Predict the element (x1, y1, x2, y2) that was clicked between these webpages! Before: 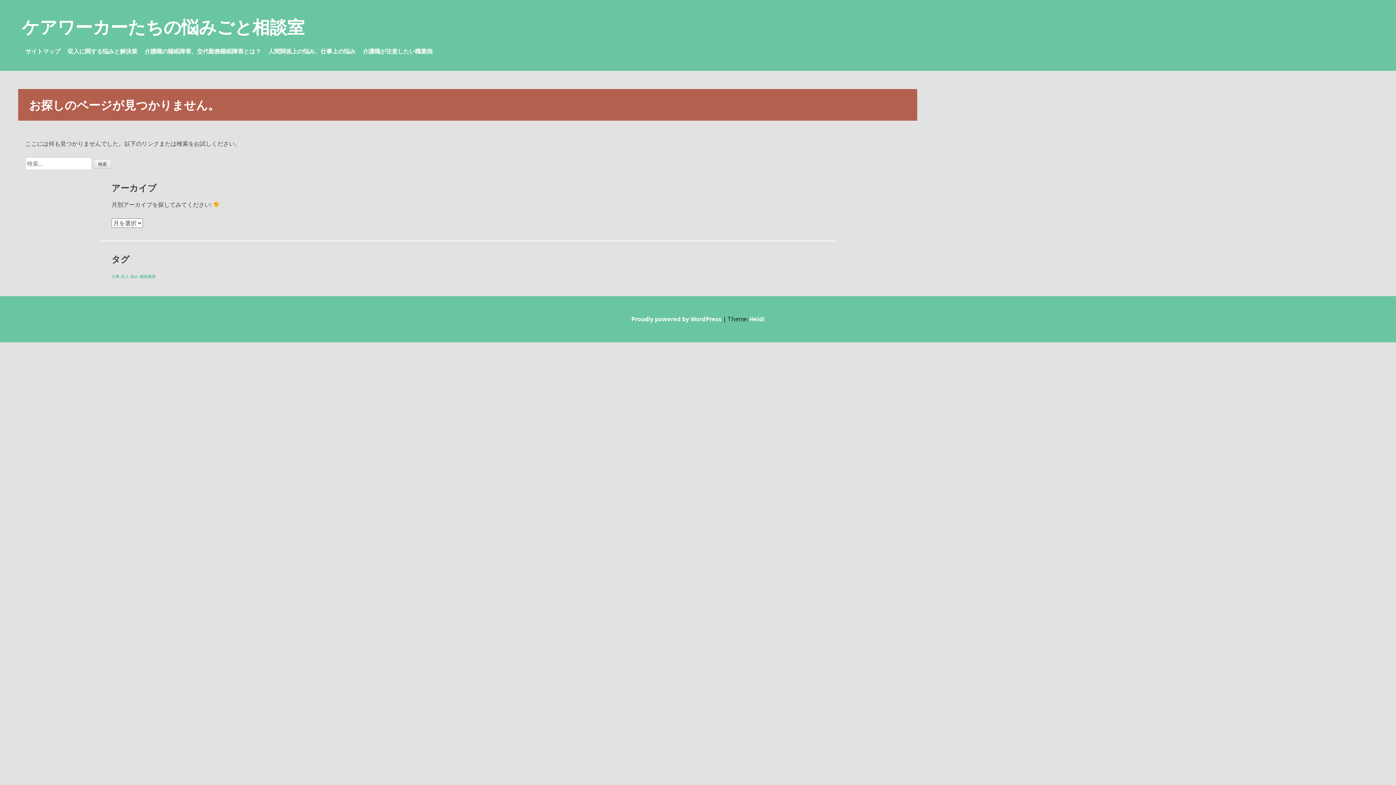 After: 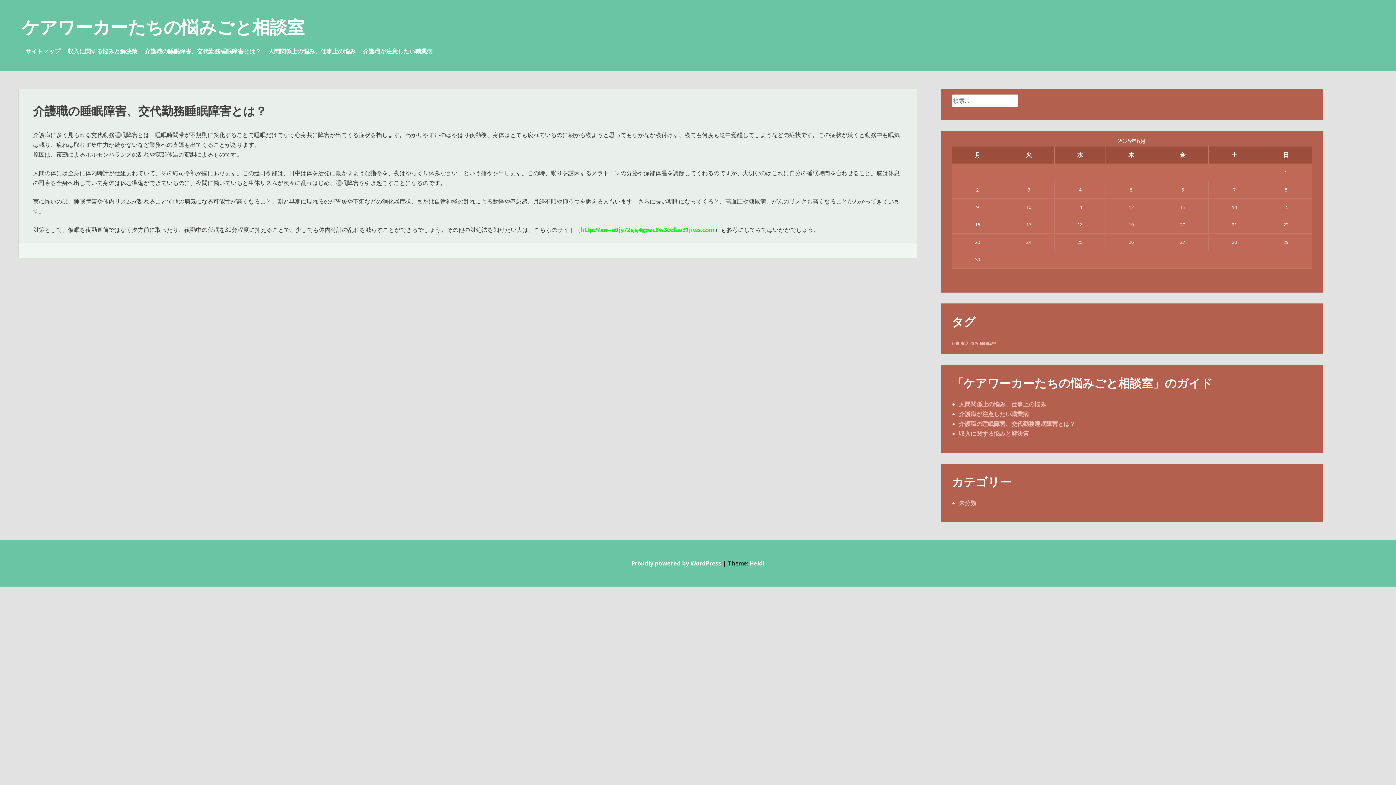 Action: bbox: (21, 14, 304, 38) label: ケアワーカーたちの悩みごと相談室